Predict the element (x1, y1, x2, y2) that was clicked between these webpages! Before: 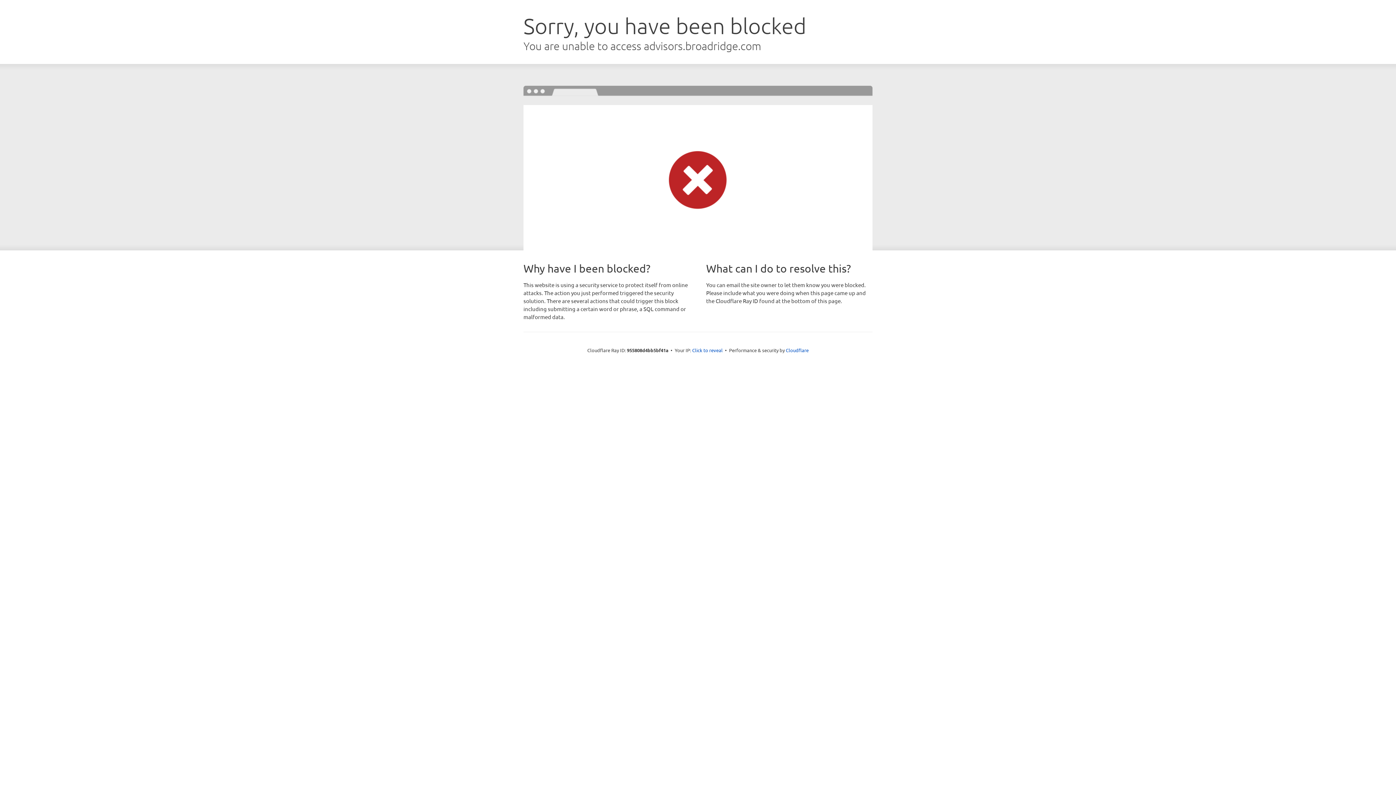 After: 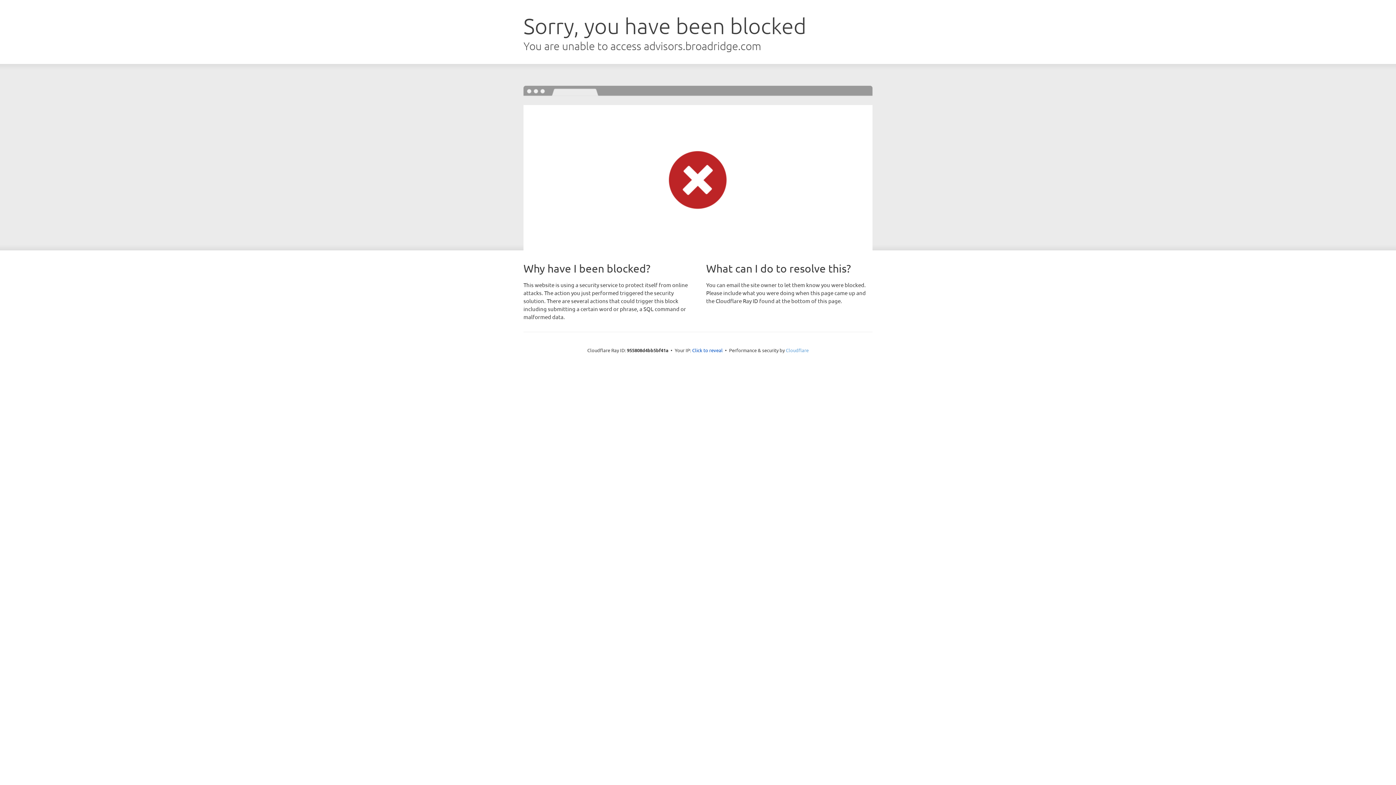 Action: bbox: (786, 347, 808, 353) label: Cloudflare